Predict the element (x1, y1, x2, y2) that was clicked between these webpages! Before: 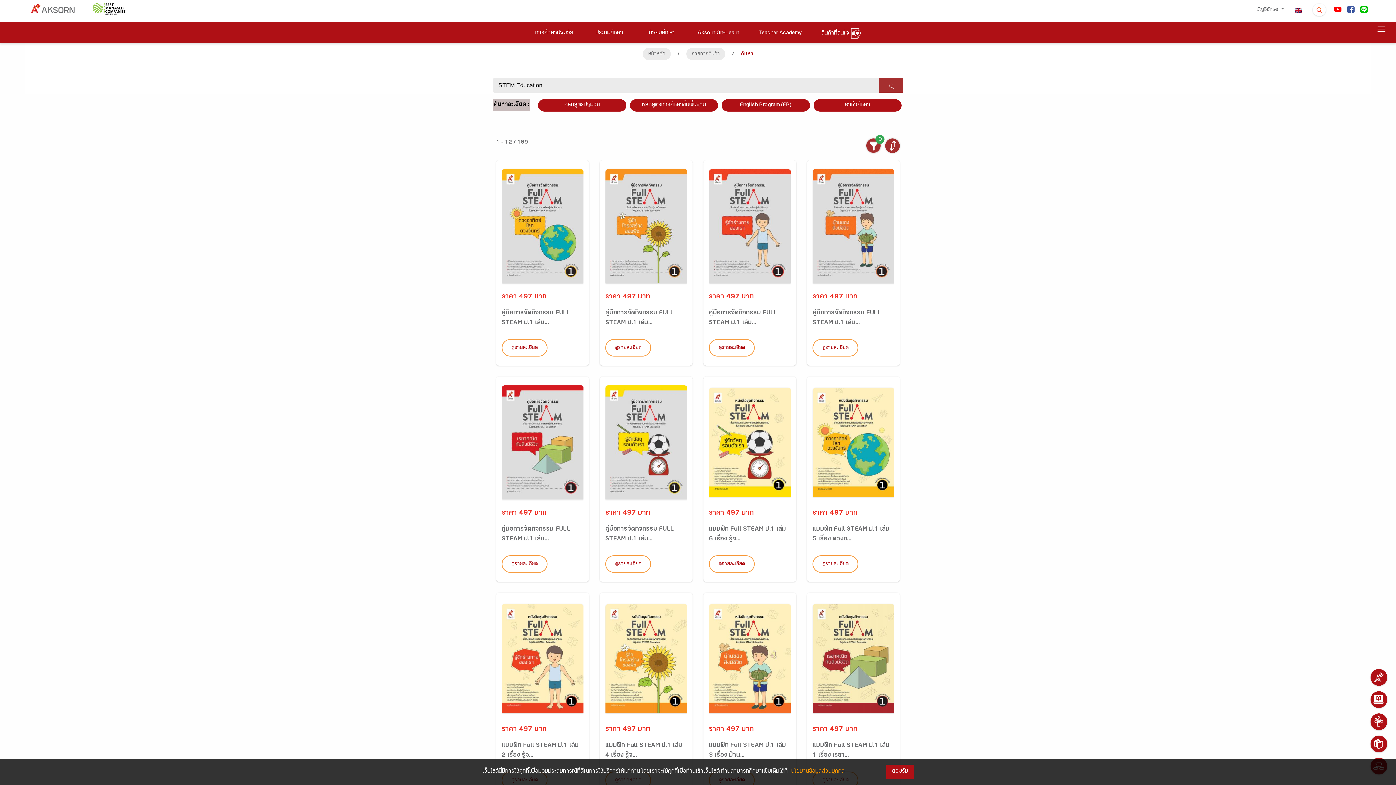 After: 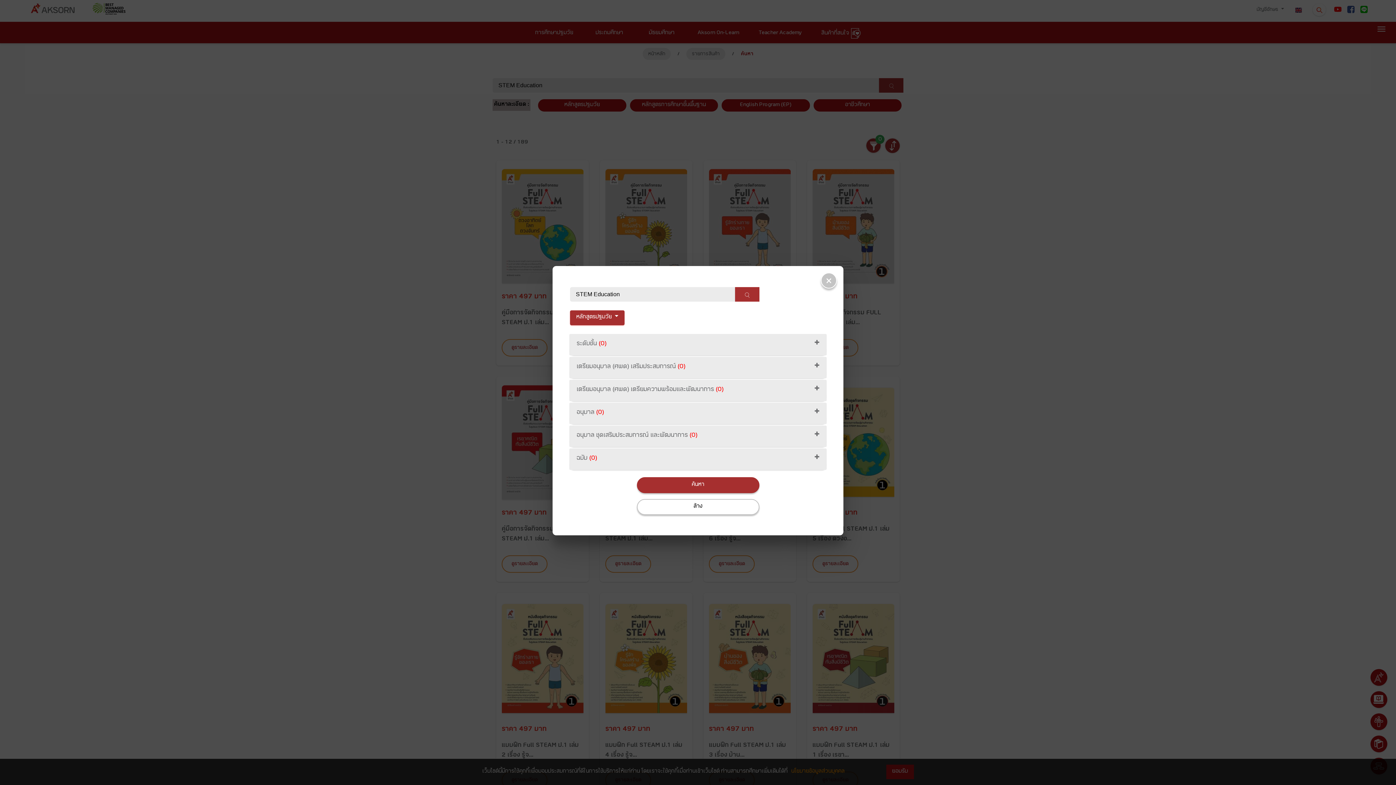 Action: label: หลักสูตรปฐมวัย bbox: (538, 99, 626, 111)